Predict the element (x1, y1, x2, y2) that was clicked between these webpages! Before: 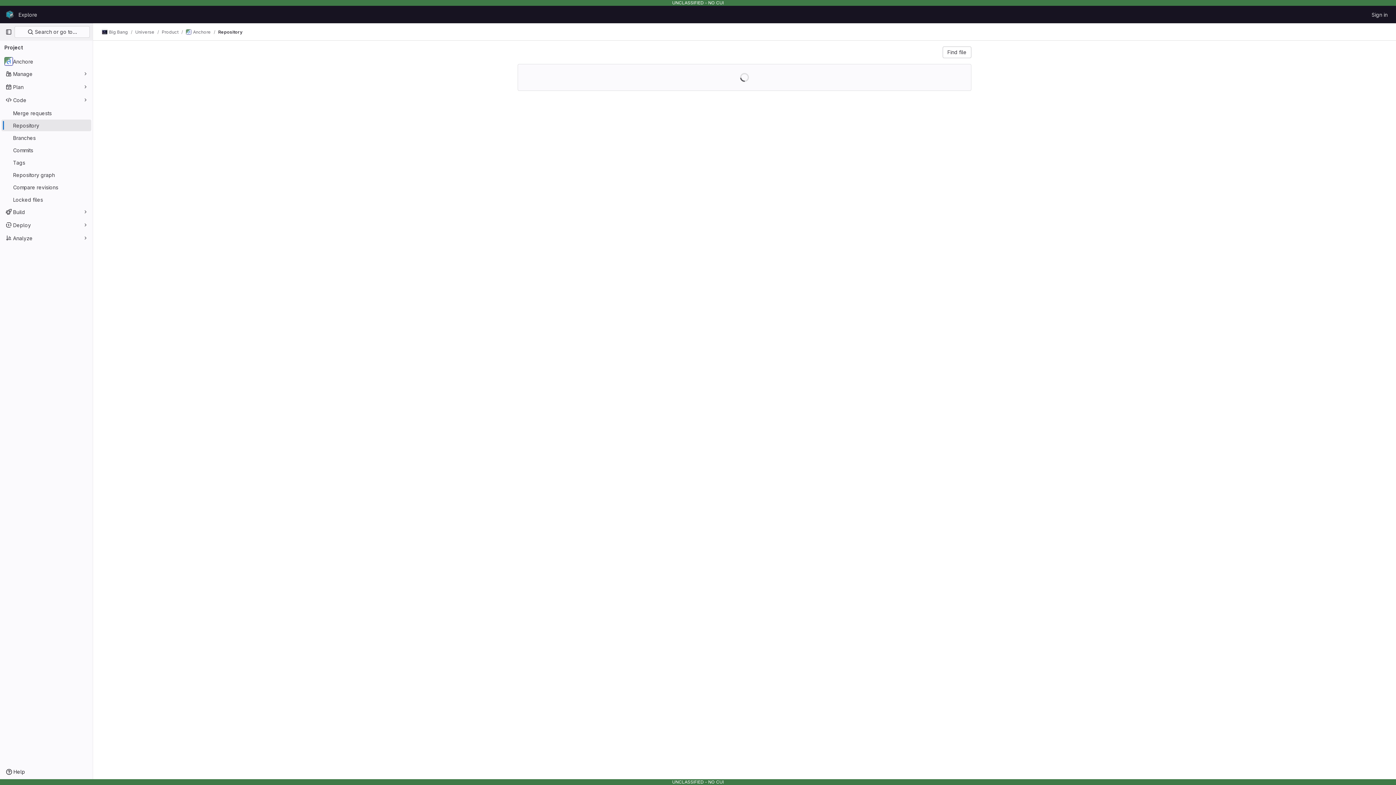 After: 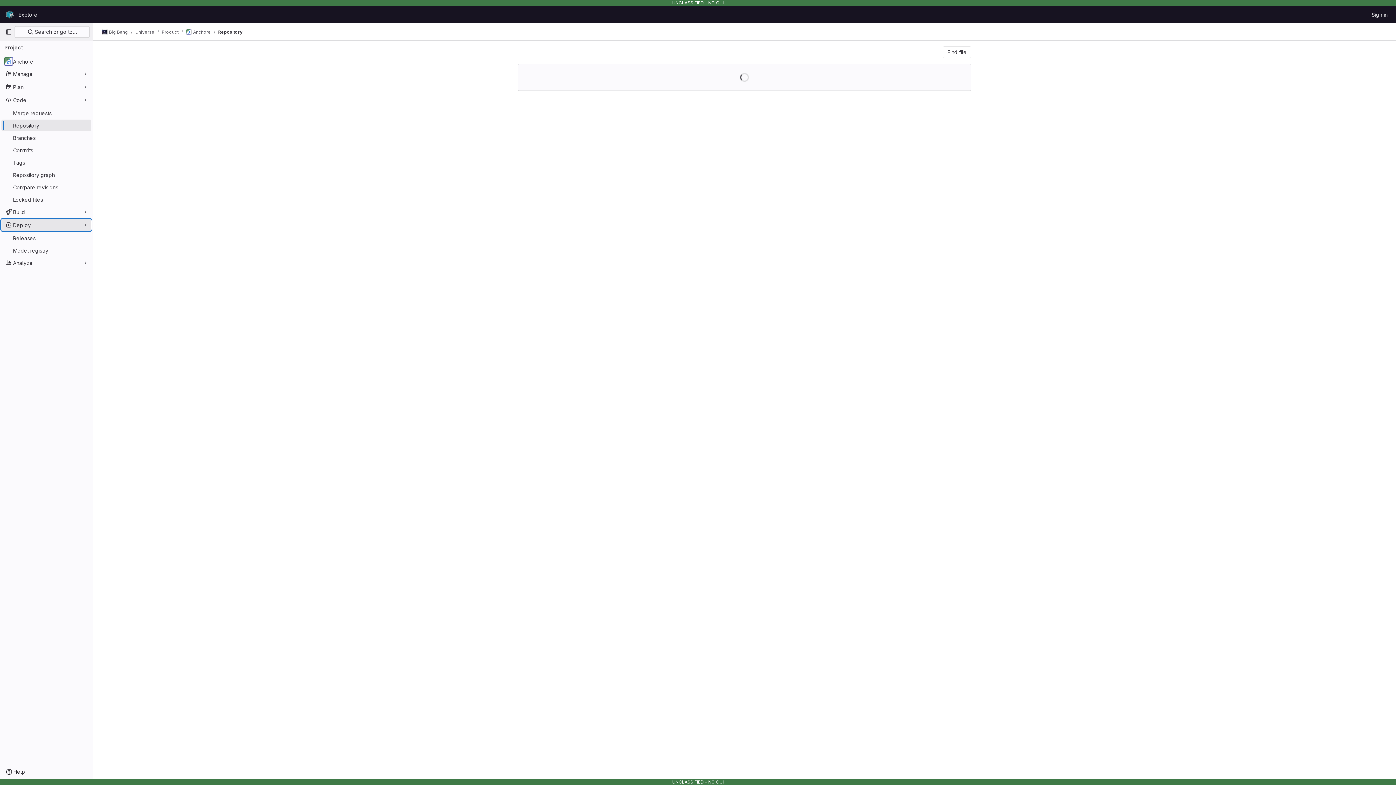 Action: label: Deploy bbox: (1, 219, 91, 230)